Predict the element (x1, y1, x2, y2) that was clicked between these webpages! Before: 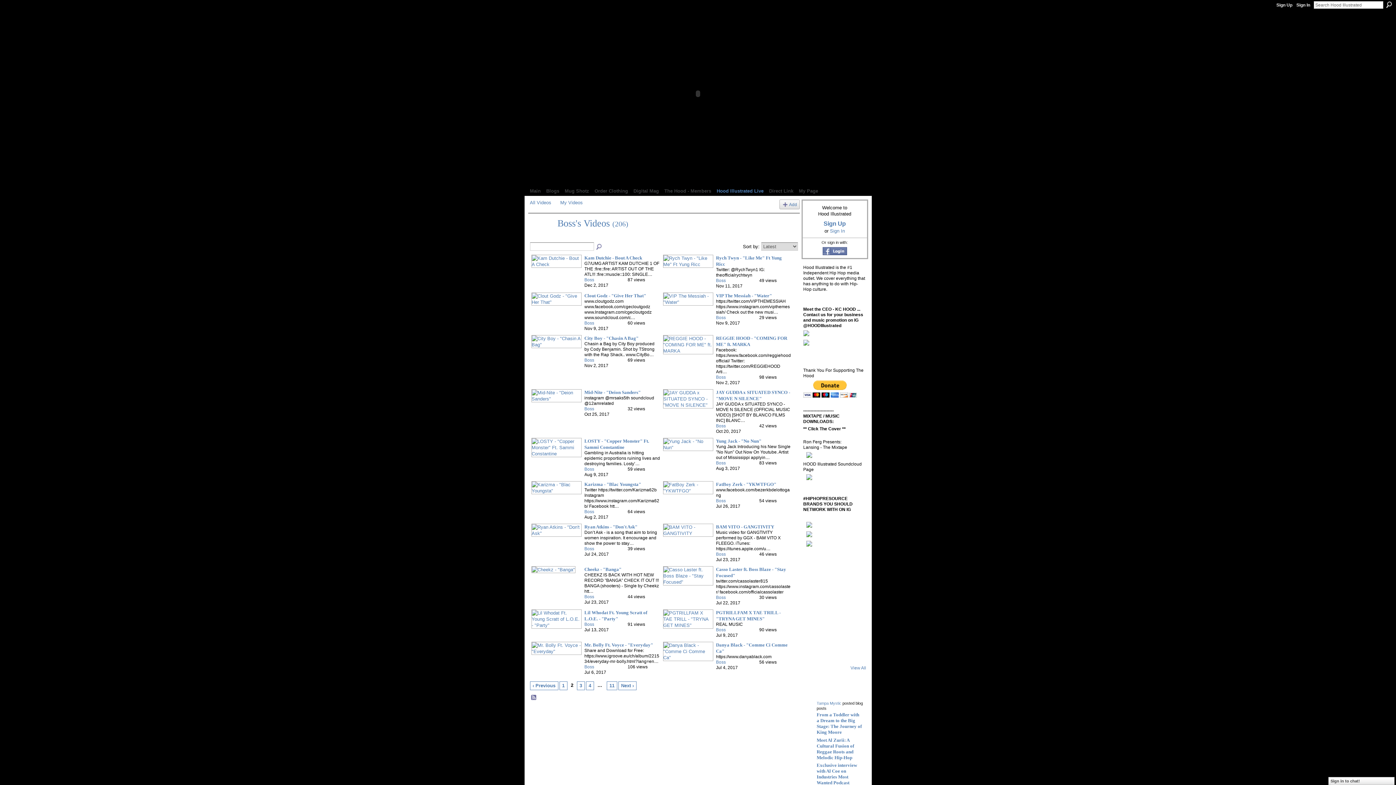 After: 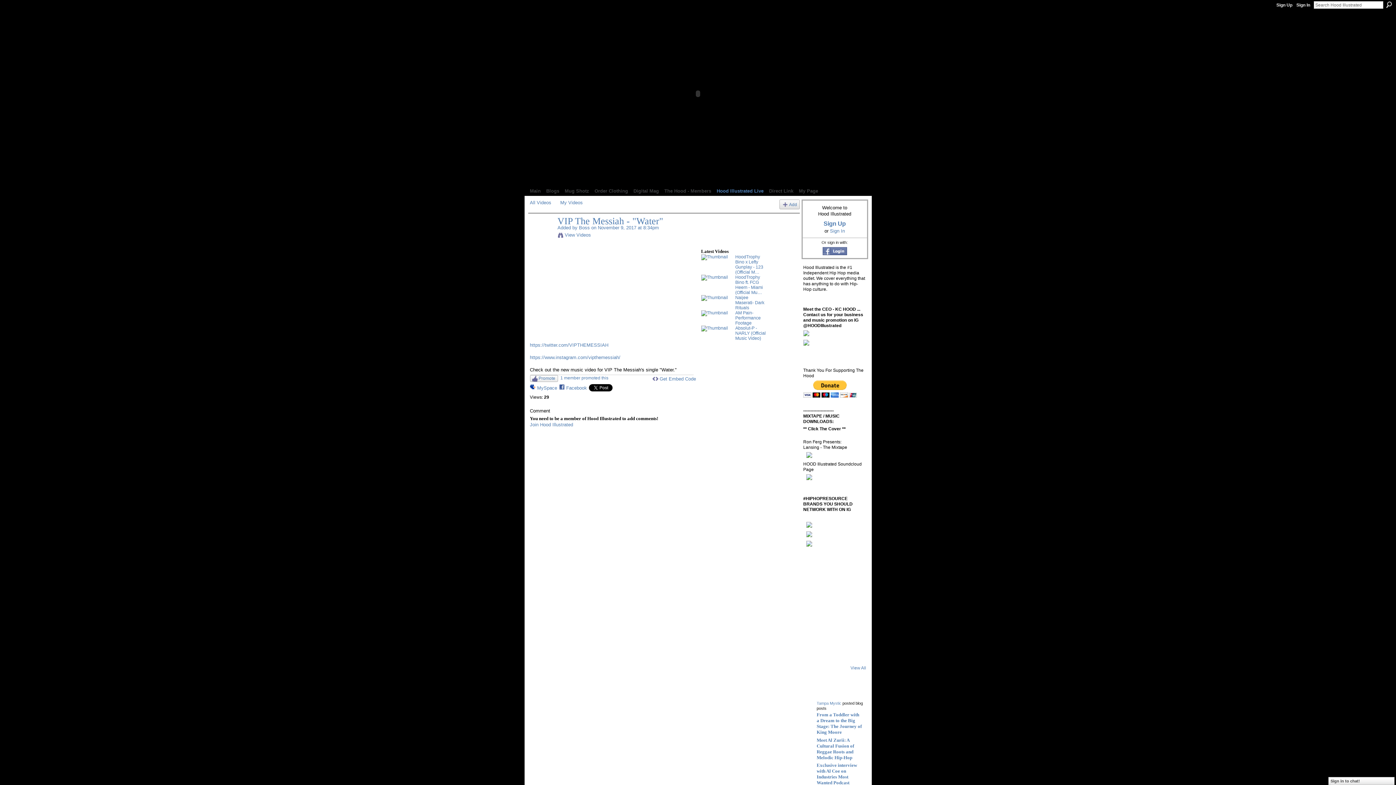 Action: bbox: (663, 299, 713, 305)